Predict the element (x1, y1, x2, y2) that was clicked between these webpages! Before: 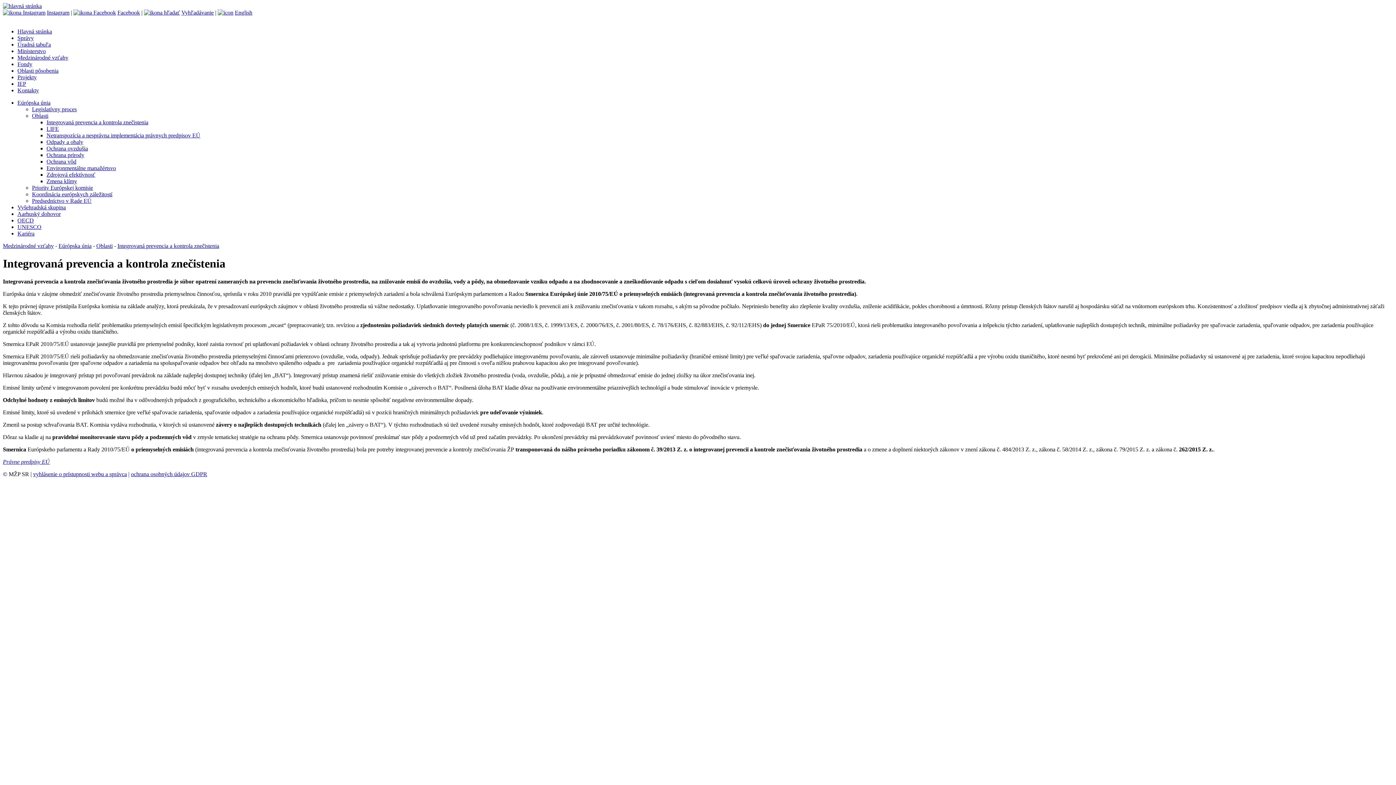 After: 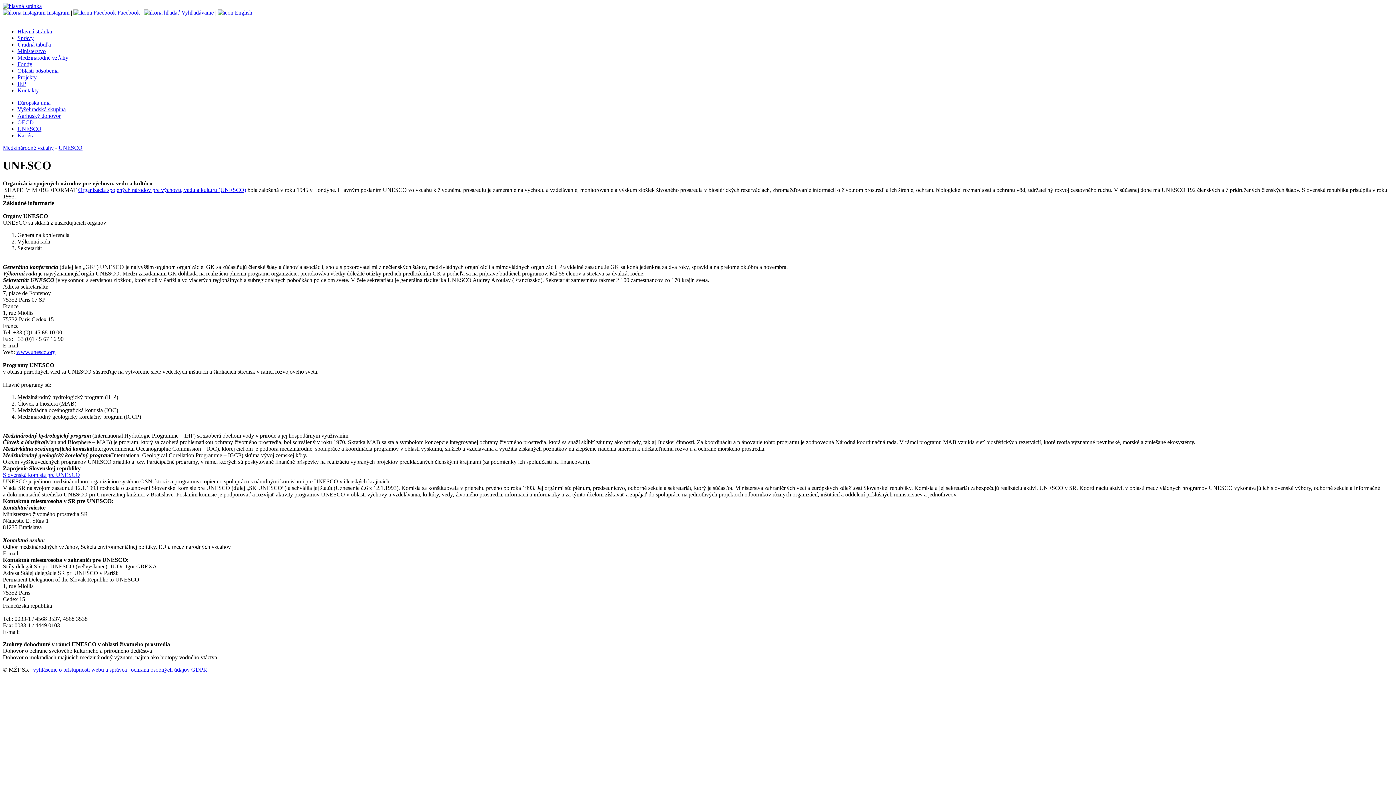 Action: label: UNESCO bbox: (17, 224, 41, 230)